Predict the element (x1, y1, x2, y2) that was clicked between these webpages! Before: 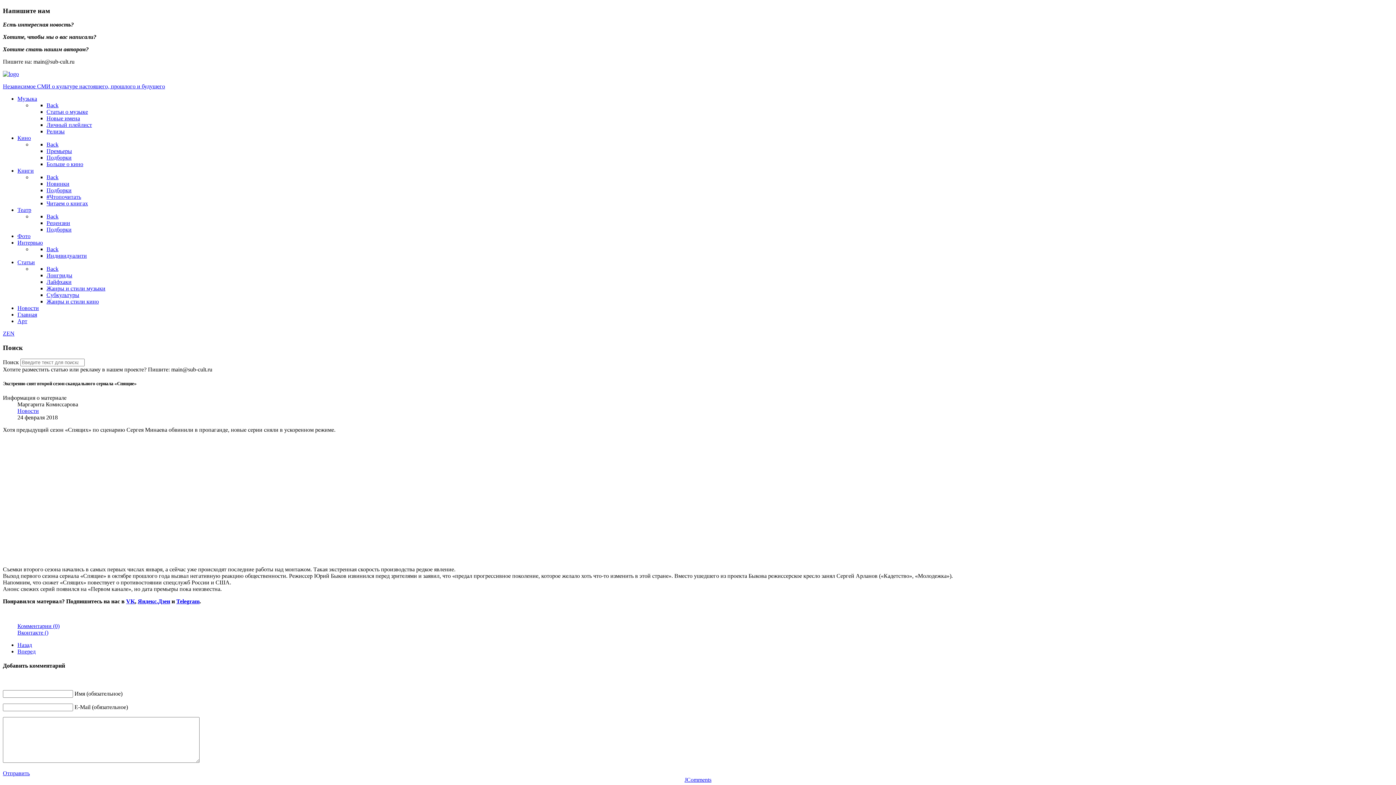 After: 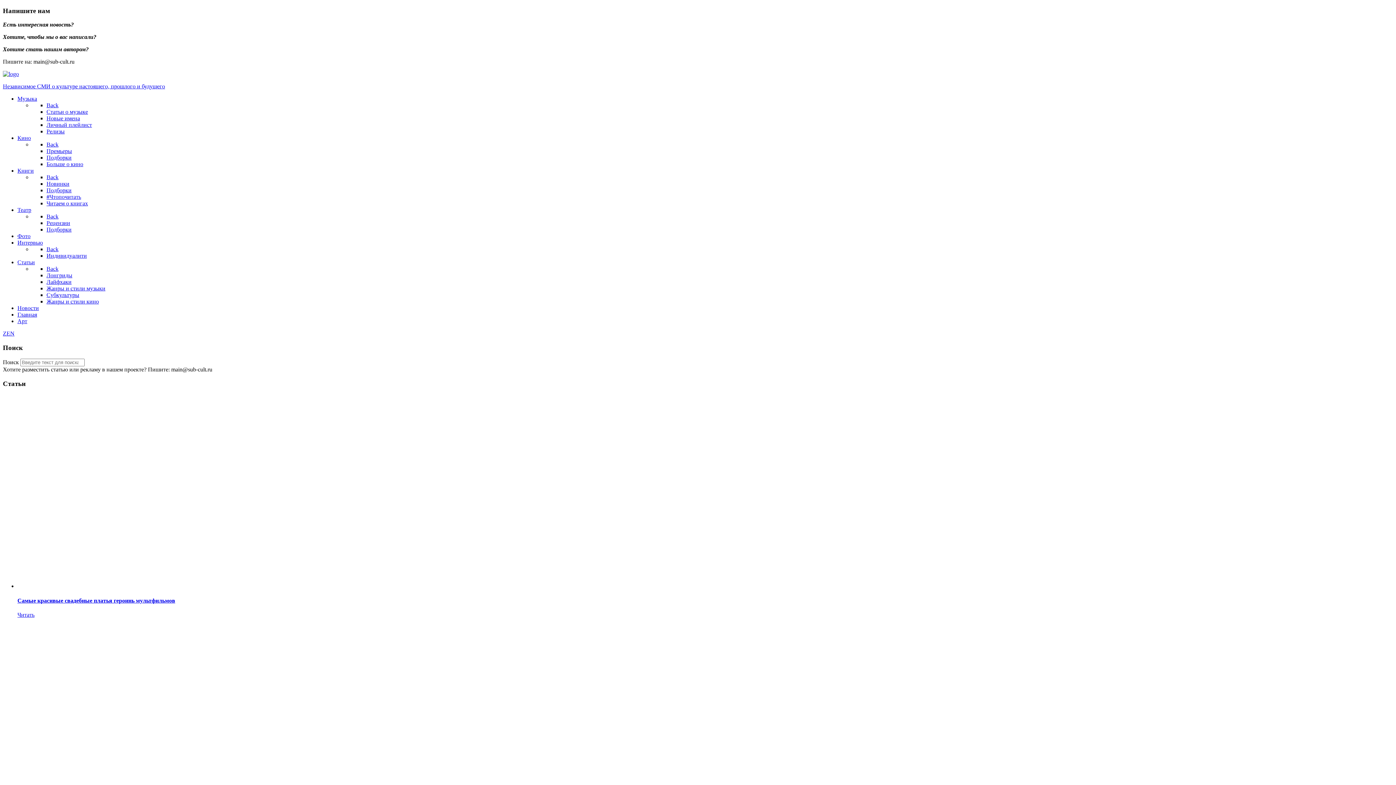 Action: bbox: (17, 259, 34, 265) label: Статьи